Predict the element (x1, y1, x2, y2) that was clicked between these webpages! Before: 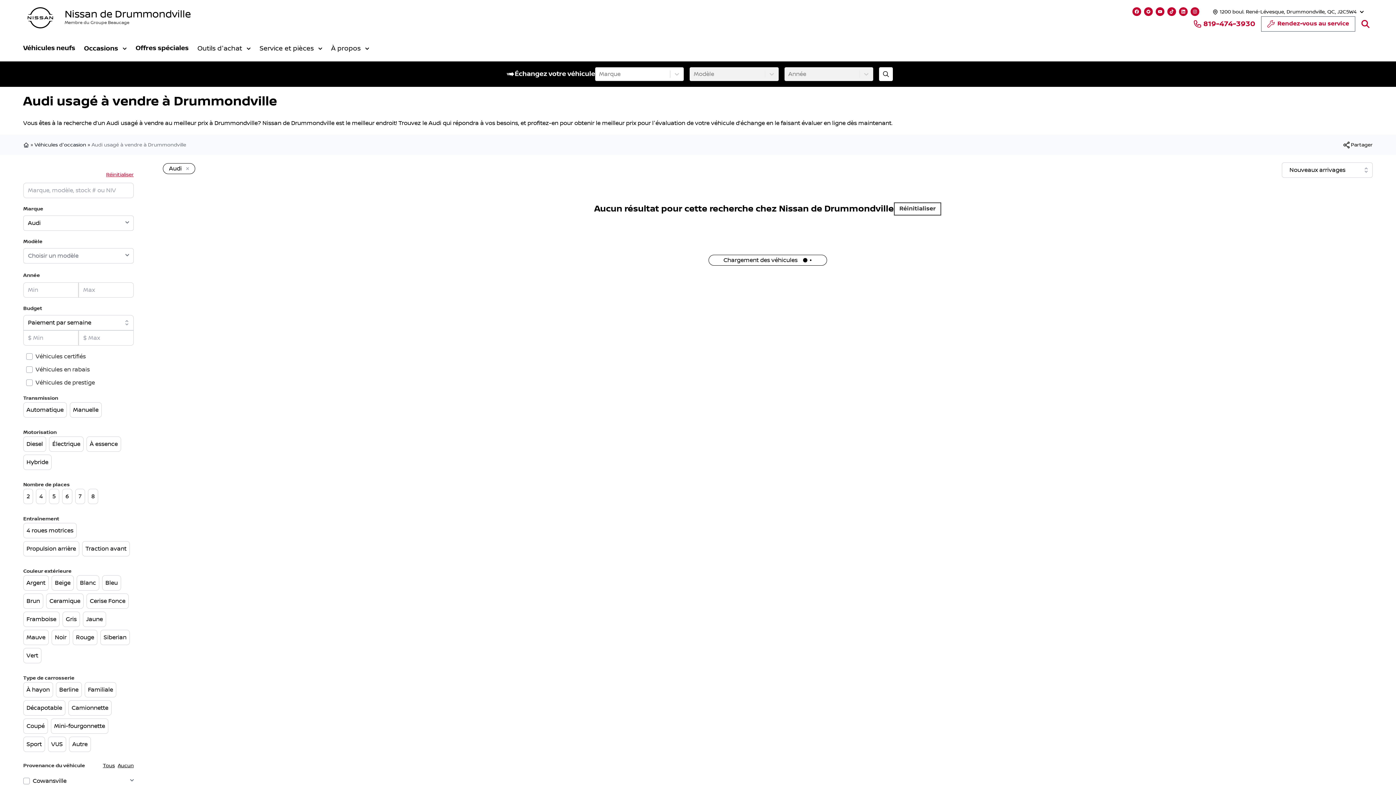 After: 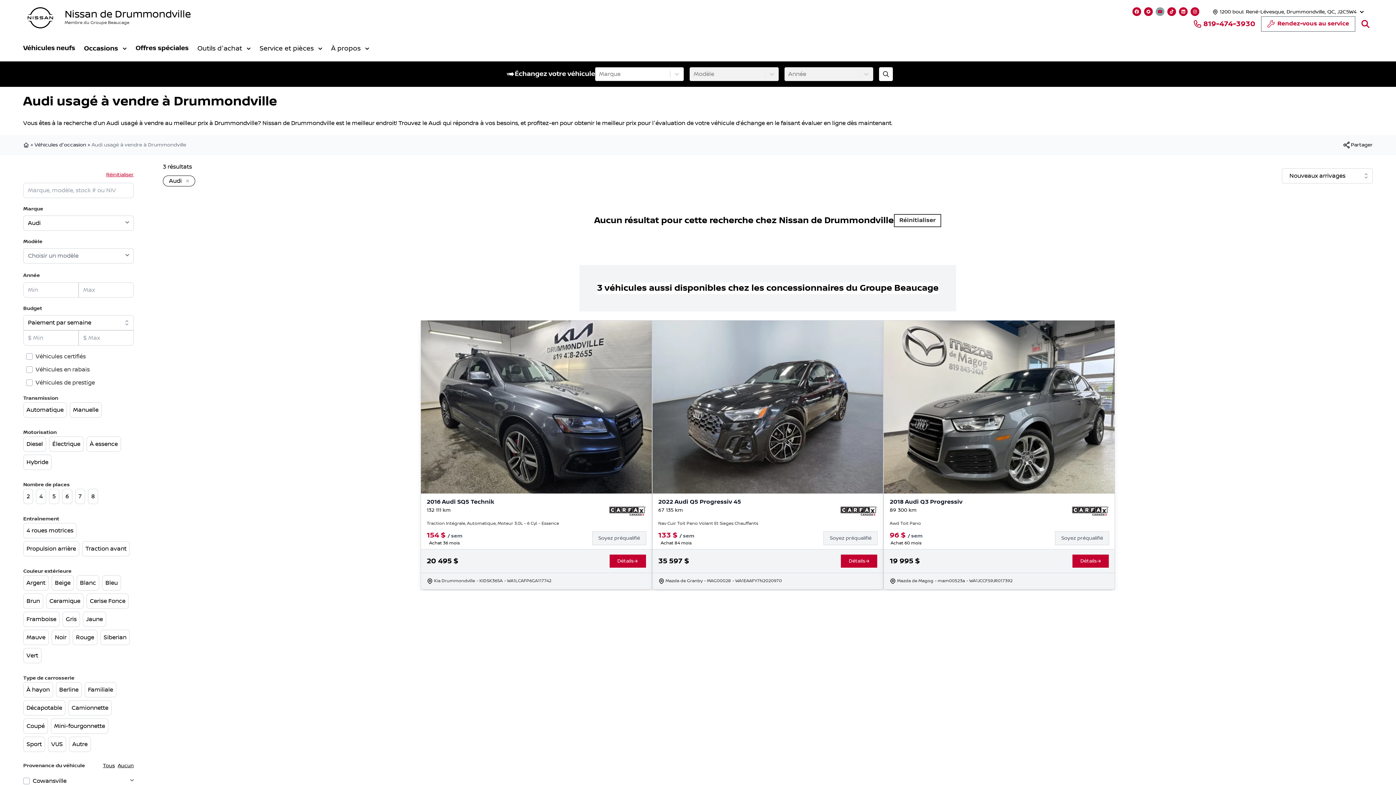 Action: label: Lien vers notre chaîne YouTube bbox: (1172, 7, 1181, 16)